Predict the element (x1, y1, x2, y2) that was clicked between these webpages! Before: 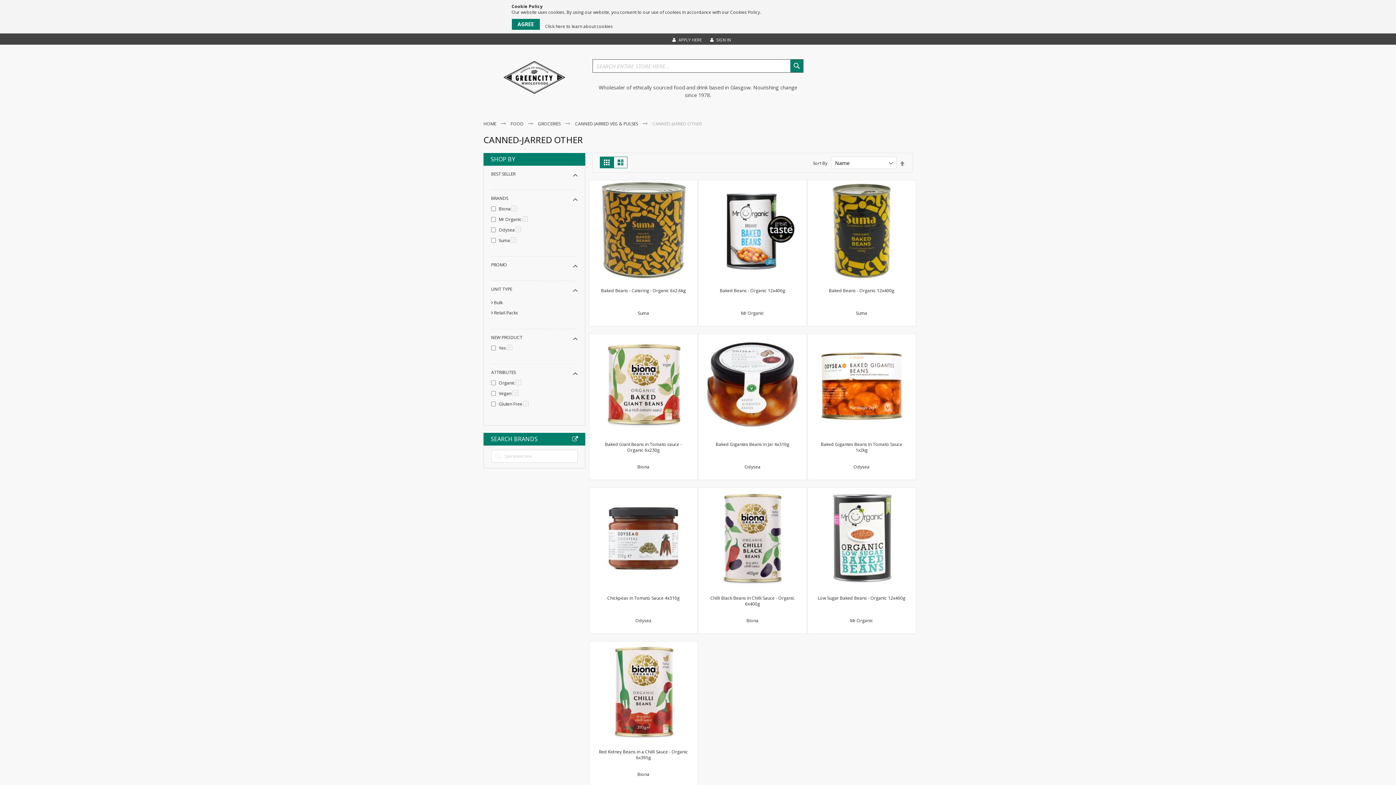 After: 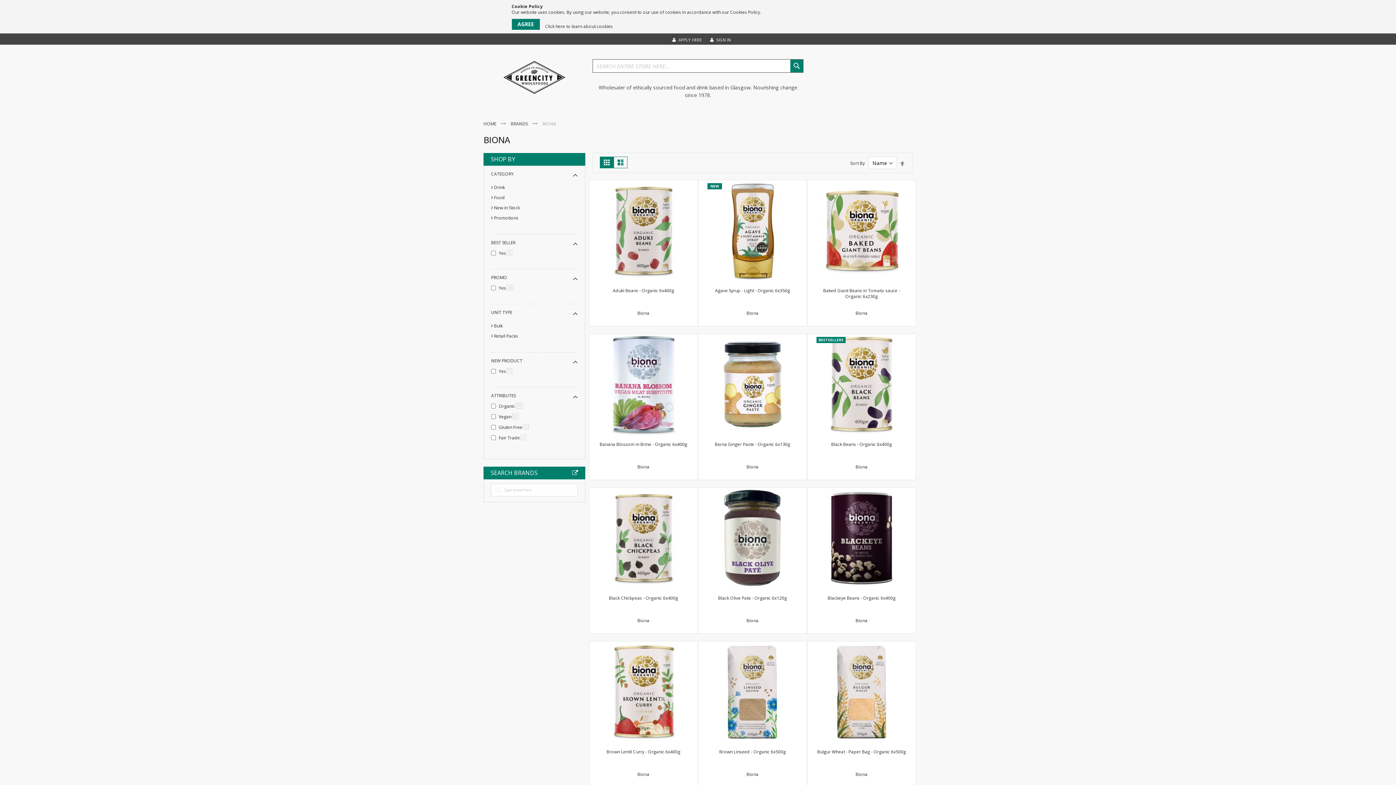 Action: bbox: (637, 430, 649, 436) label: Biona